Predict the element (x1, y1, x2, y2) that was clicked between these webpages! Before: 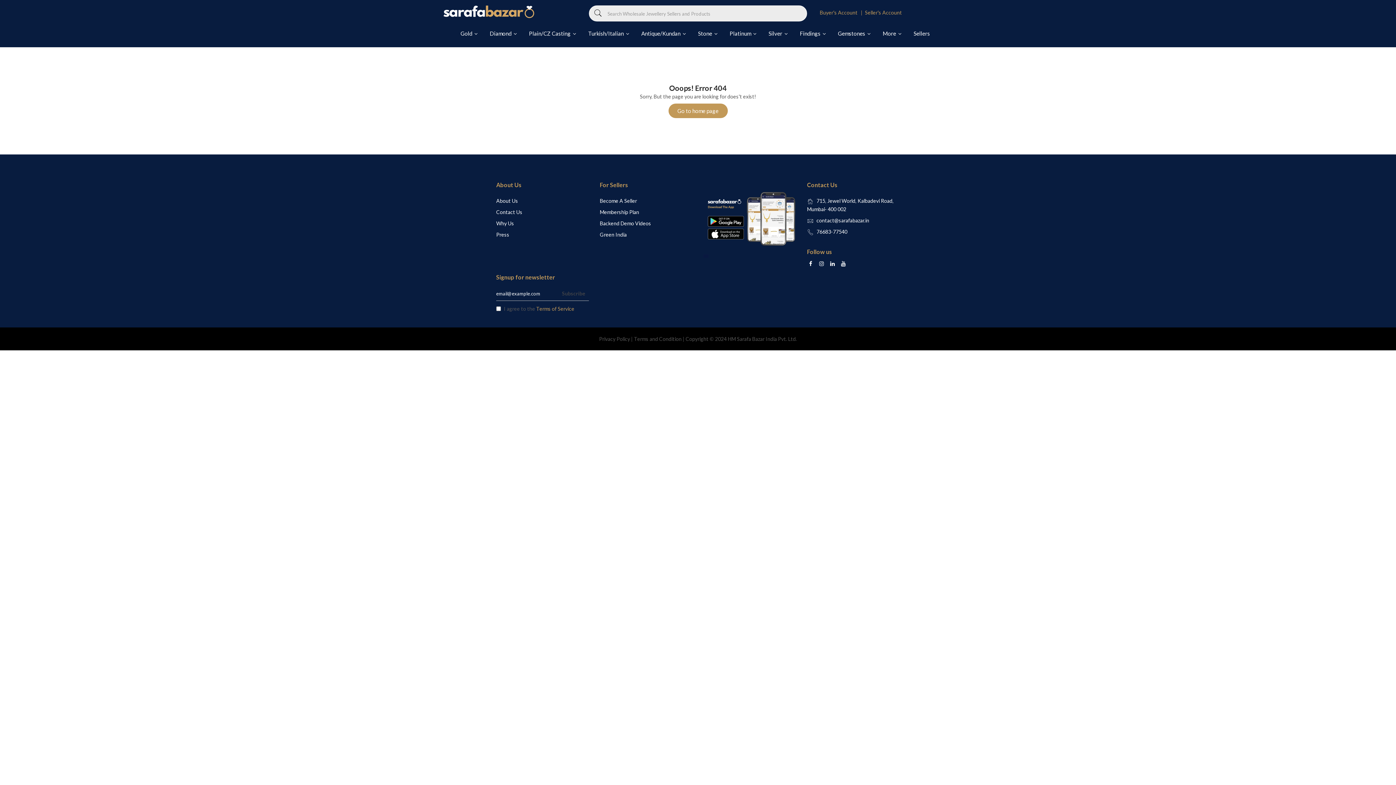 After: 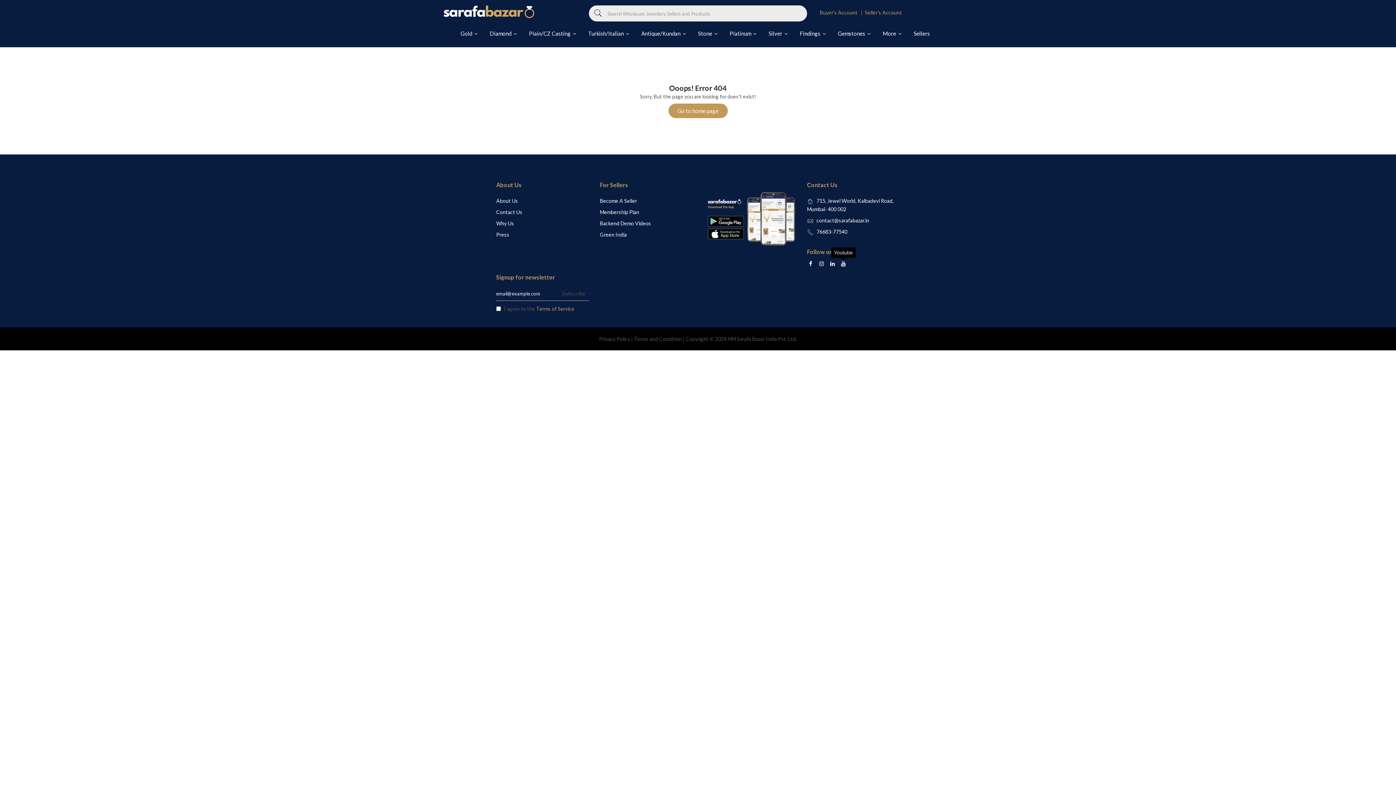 Action: bbox: (840, 260, 847, 268)